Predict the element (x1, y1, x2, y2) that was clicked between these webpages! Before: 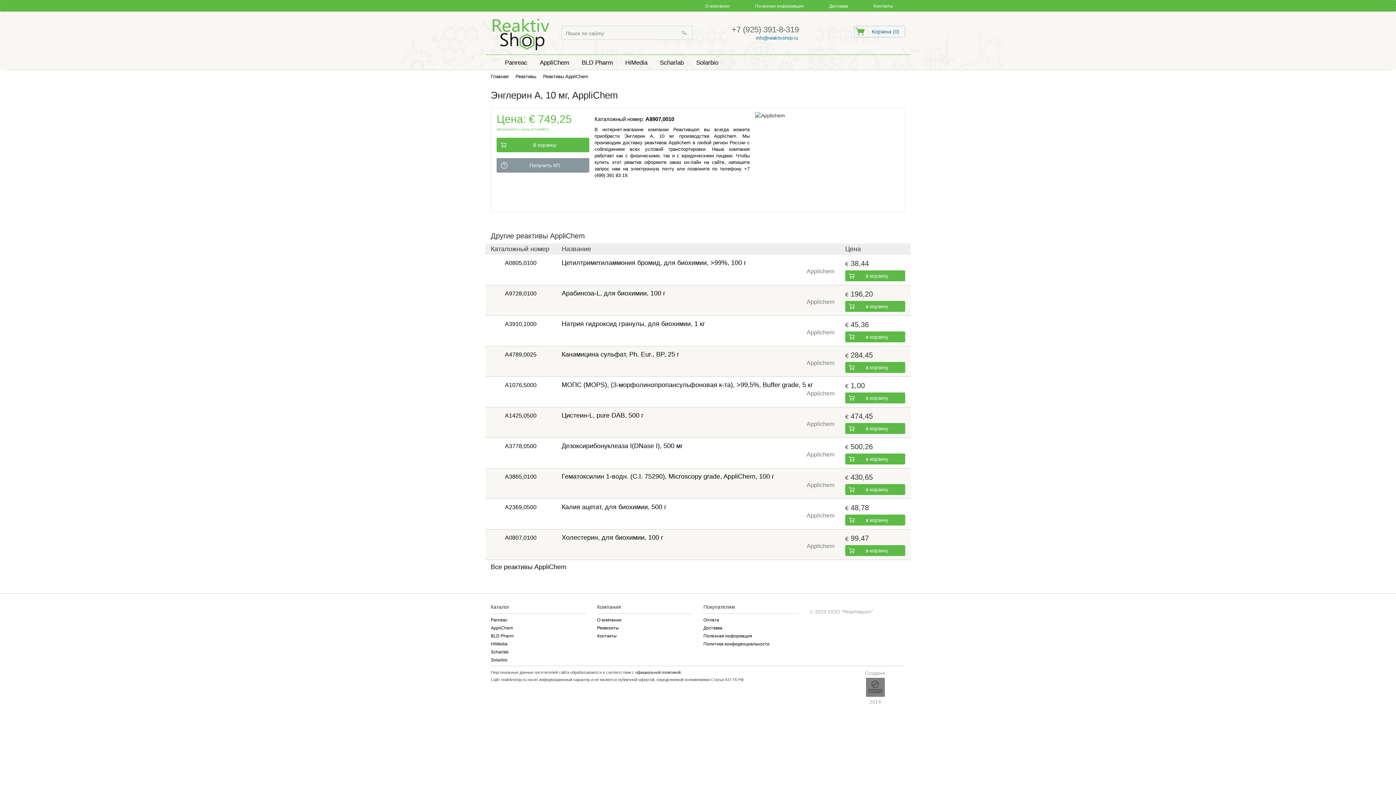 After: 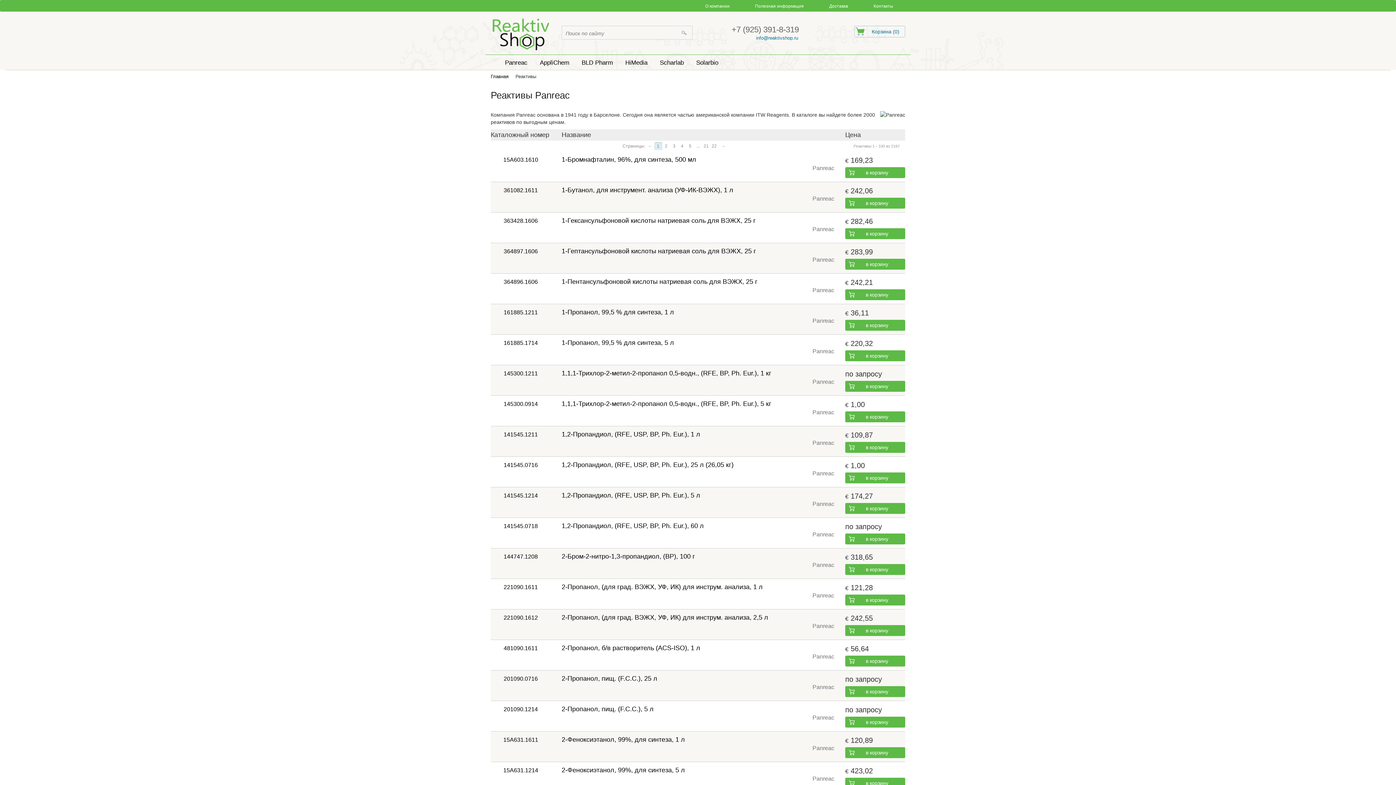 Action: bbox: (490, 617, 507, 622) label: Panreac